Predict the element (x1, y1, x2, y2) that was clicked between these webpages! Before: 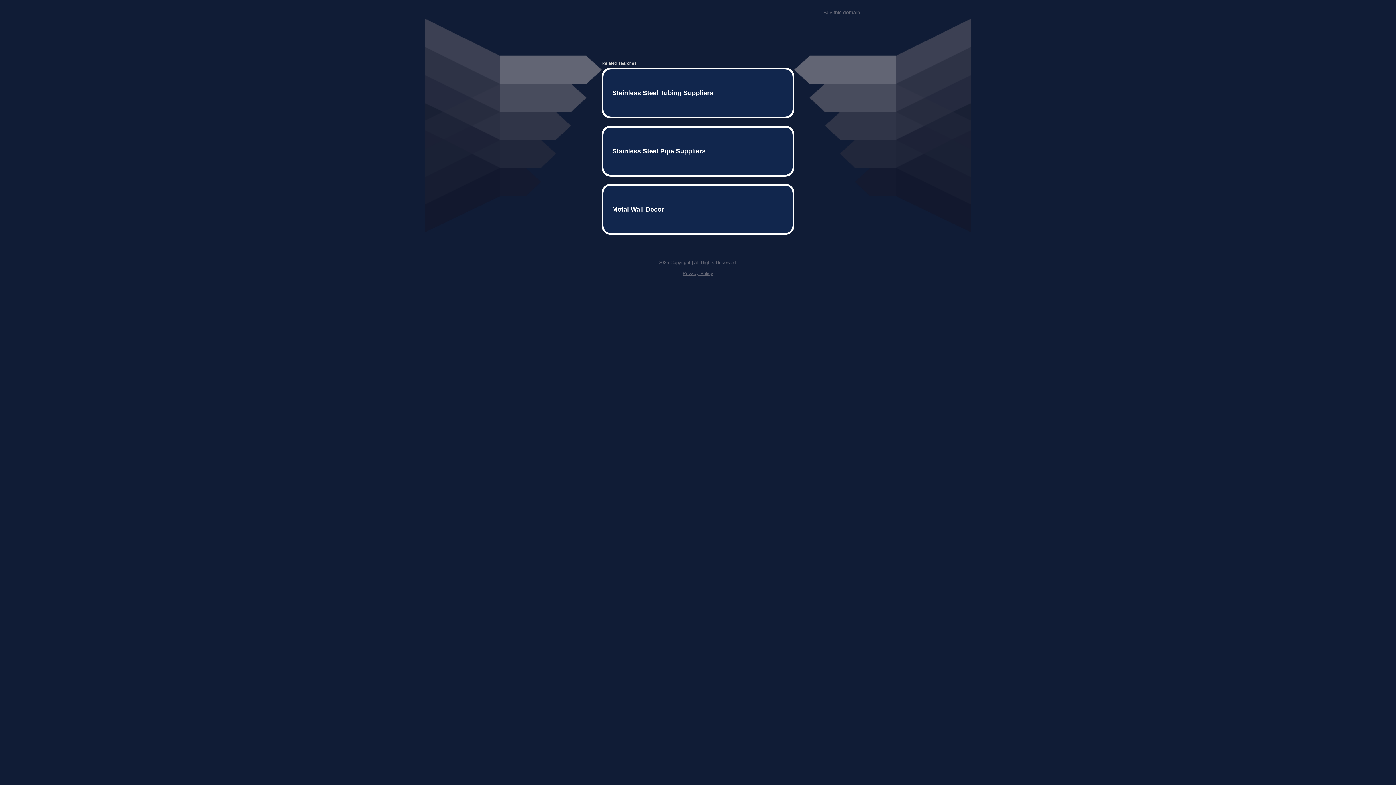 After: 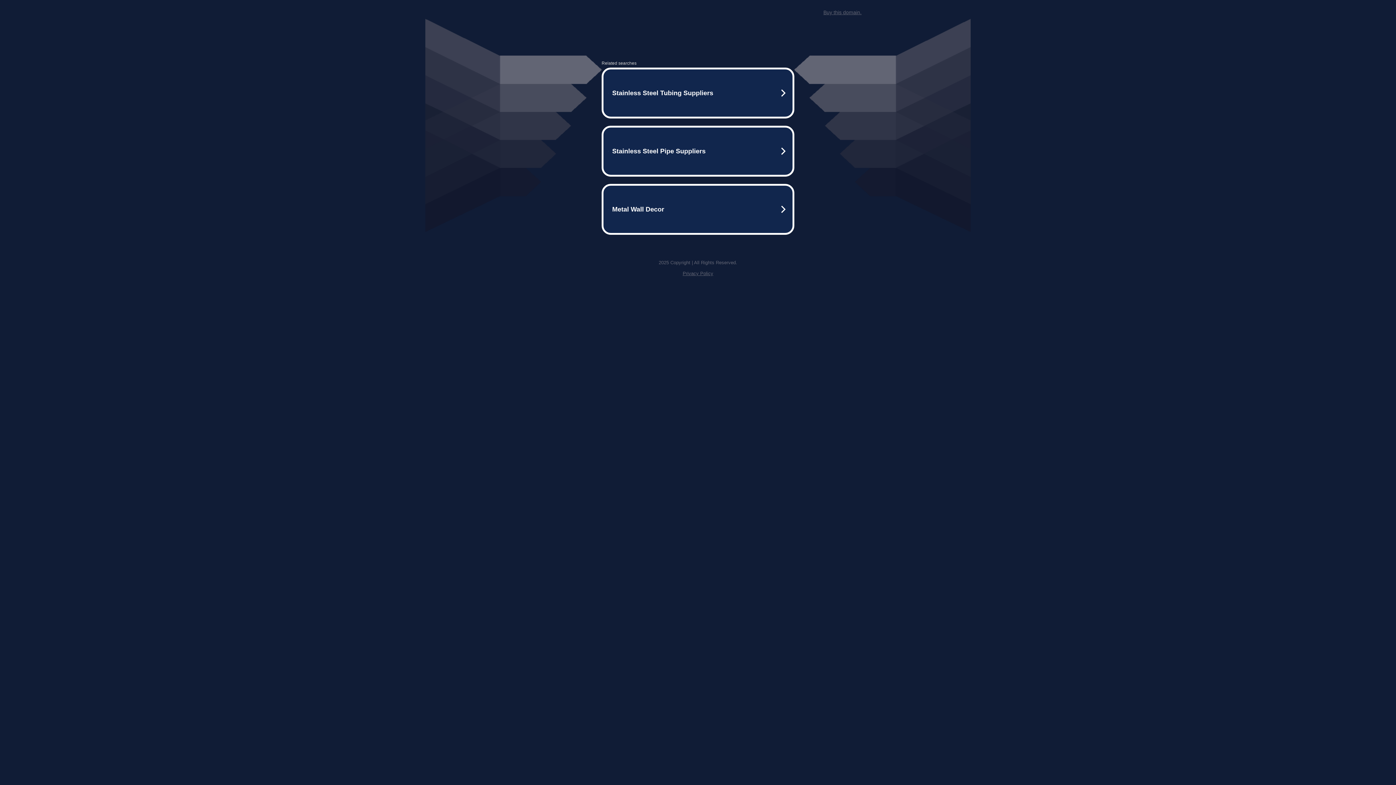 Action: bbox: (682, 259, 713, 264) label: Privacy Policy